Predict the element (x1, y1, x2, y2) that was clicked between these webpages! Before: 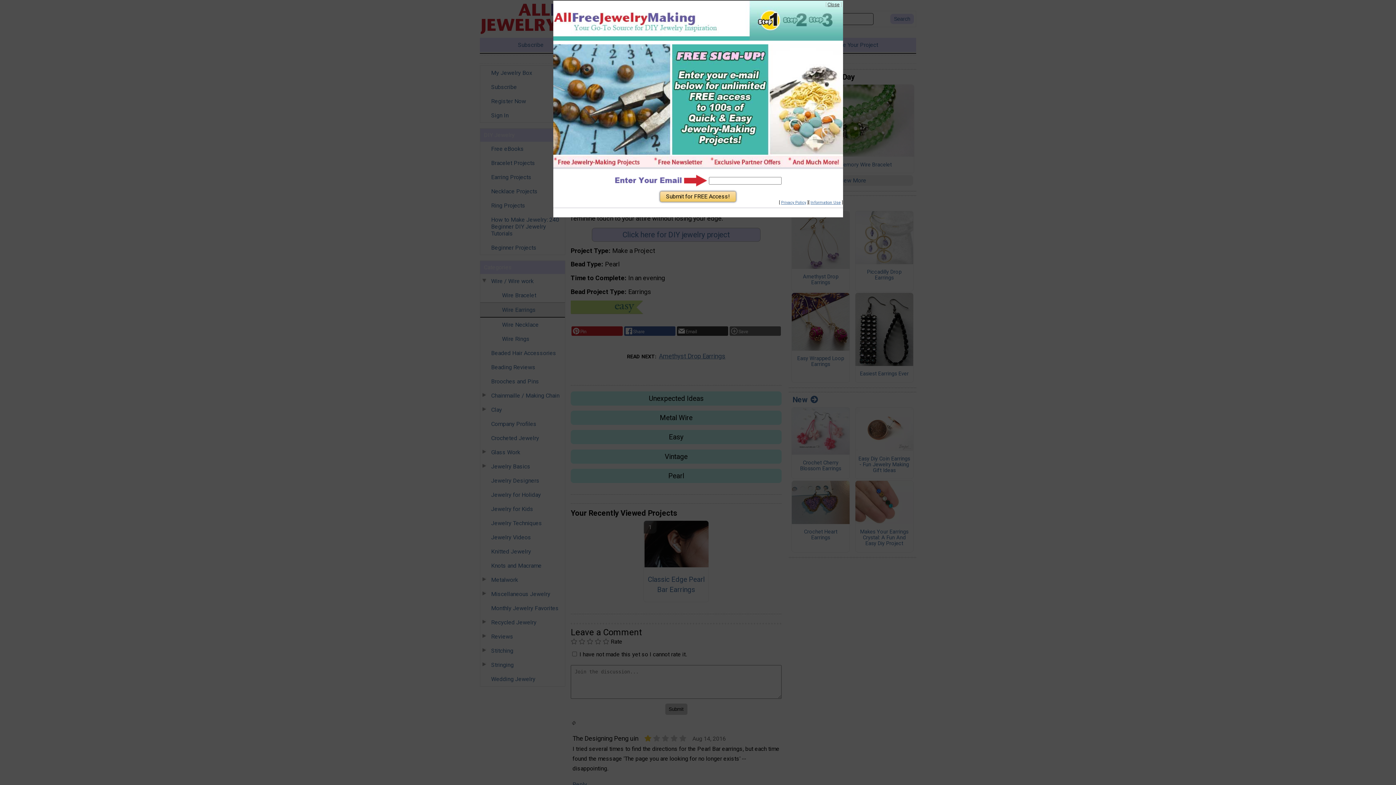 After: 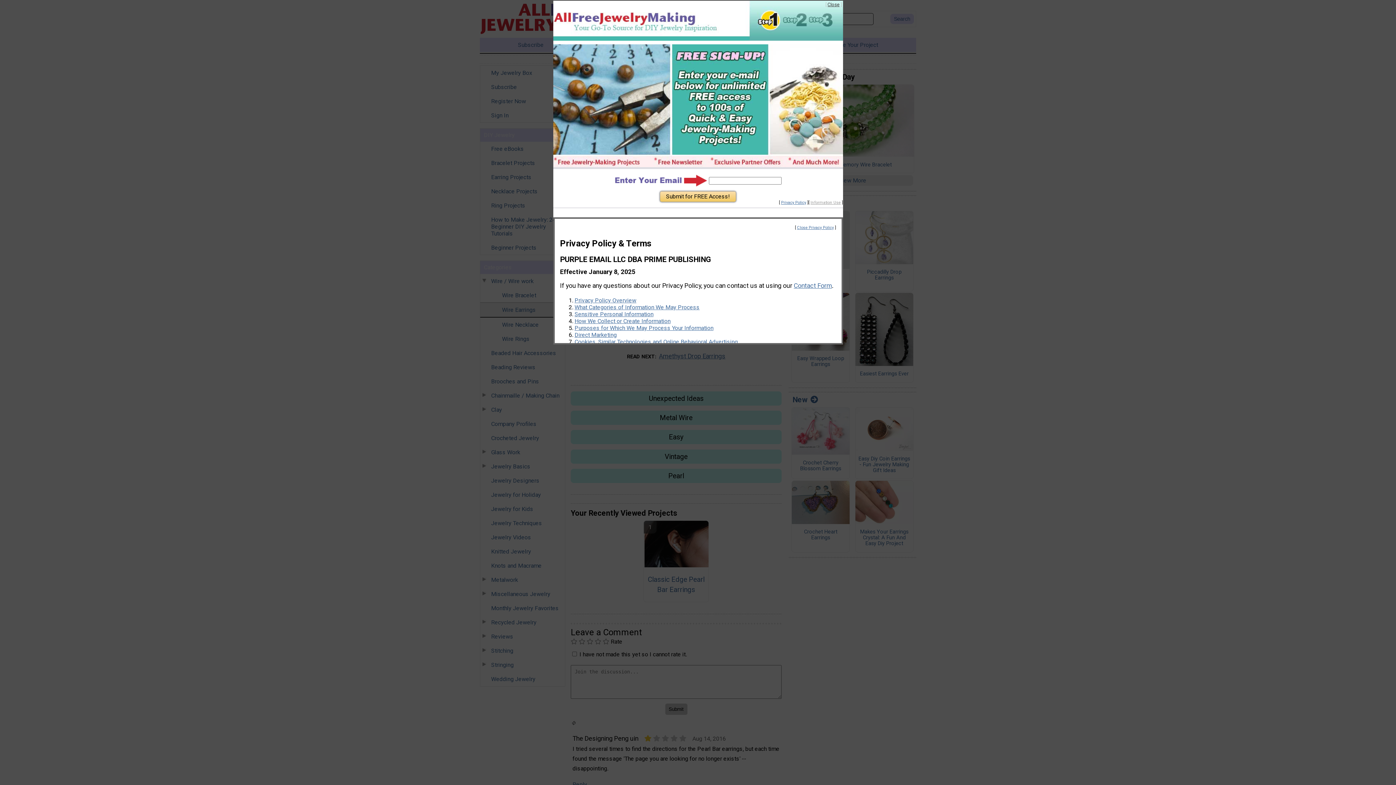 Action: bbox: (810, 200, 840, 205) label: Information Use